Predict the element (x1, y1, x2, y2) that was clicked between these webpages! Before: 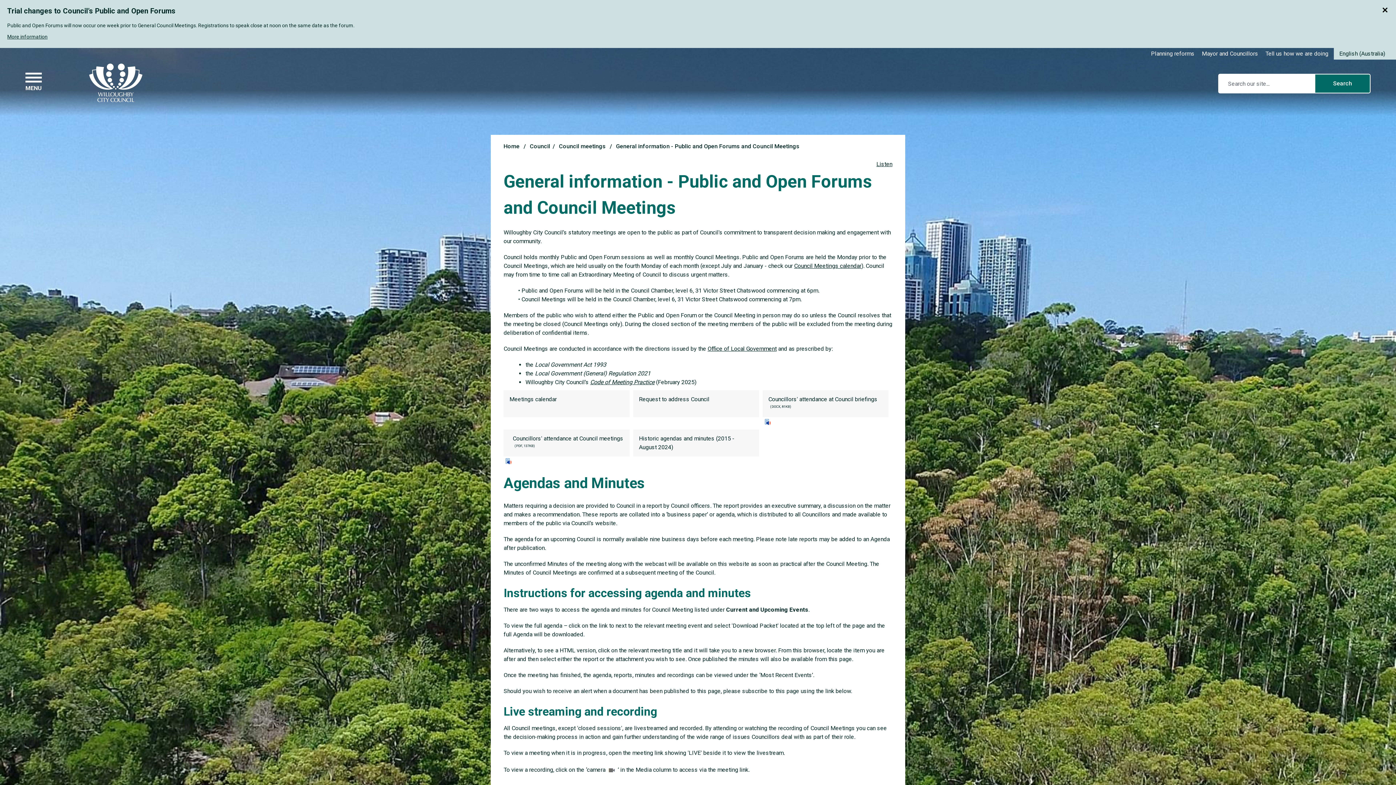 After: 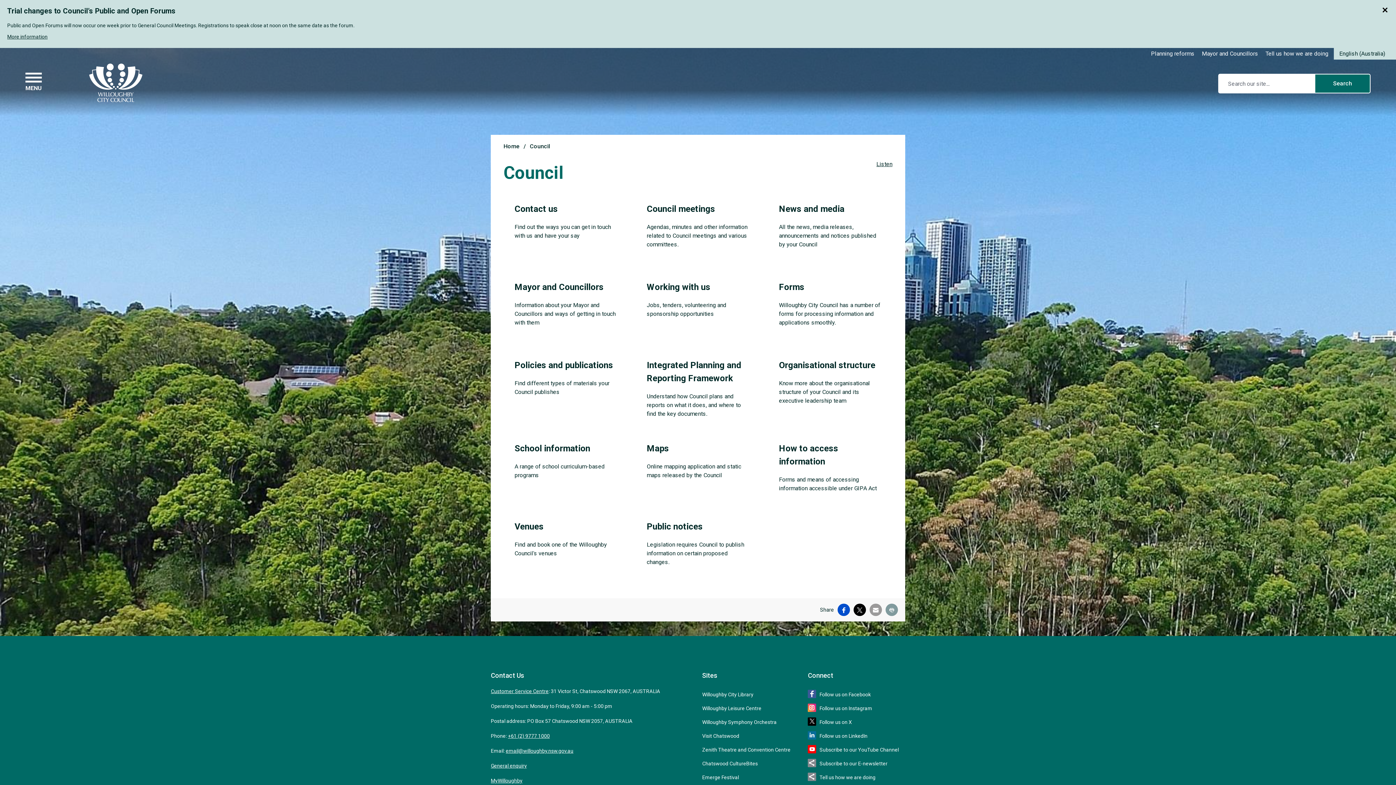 Action: label: Council bbox: (529, 142, 550, 149)